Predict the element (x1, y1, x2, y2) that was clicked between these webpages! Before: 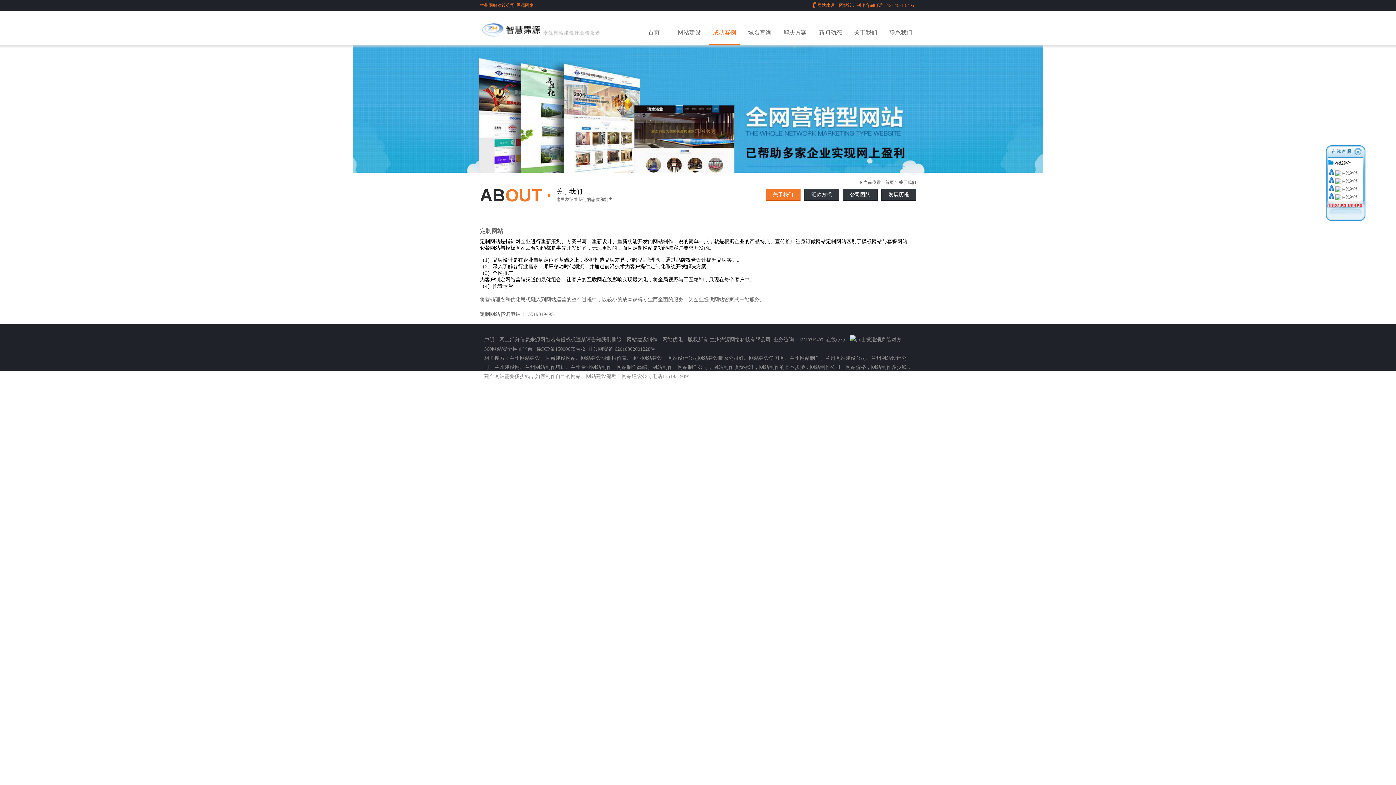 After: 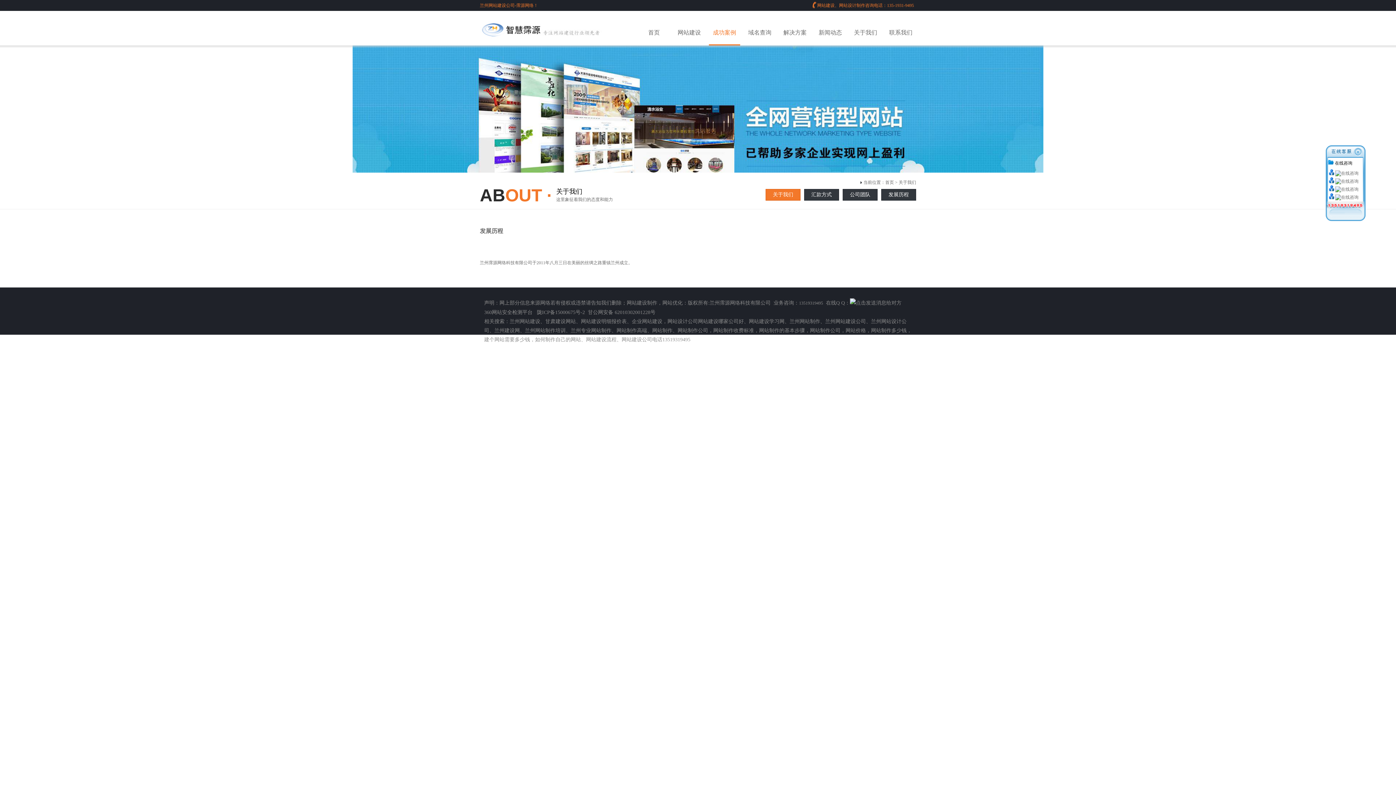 Action: label: 发展历程 bbox: (881, 189, 916, 200)